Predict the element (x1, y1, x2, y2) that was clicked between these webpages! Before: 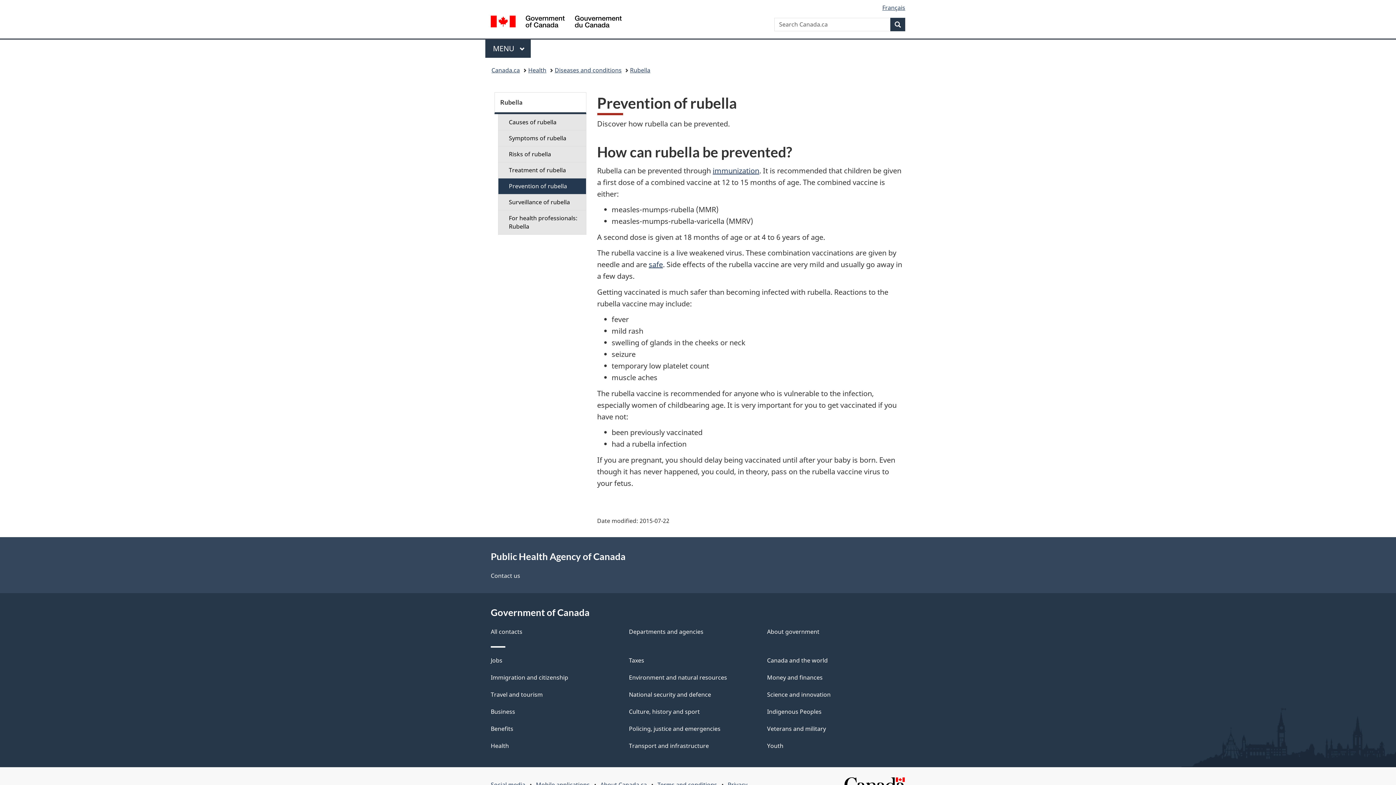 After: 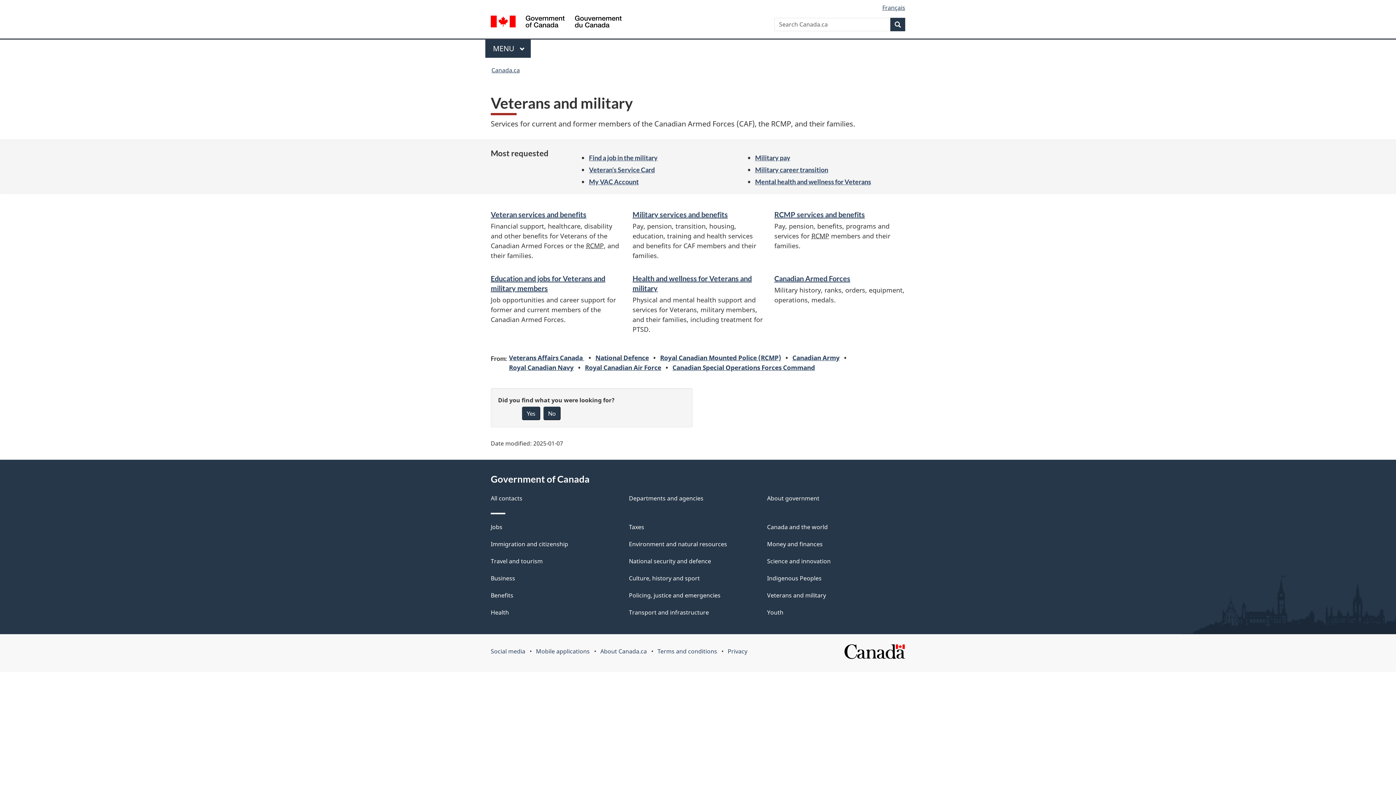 Action: label: Veterans and military bbox: (767, 724, 826, 732)